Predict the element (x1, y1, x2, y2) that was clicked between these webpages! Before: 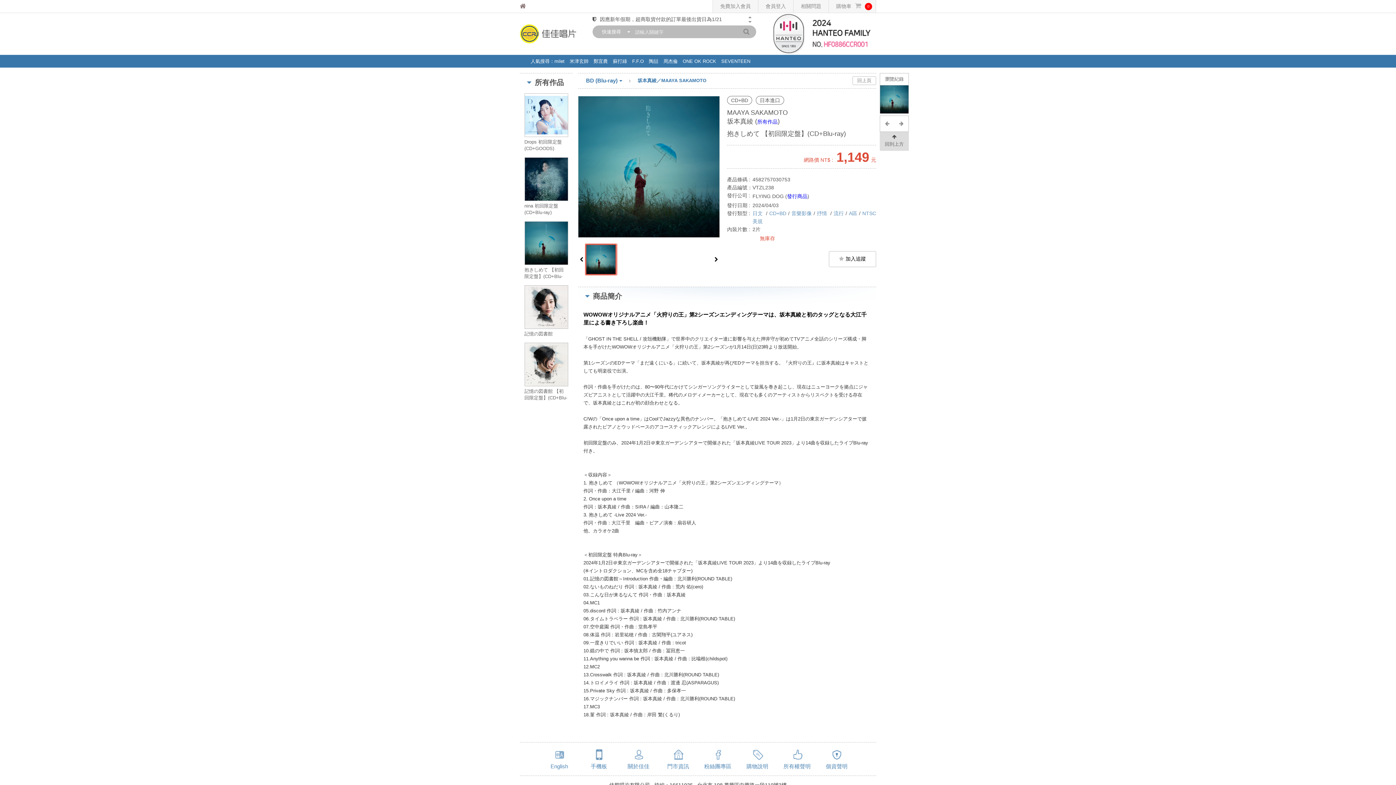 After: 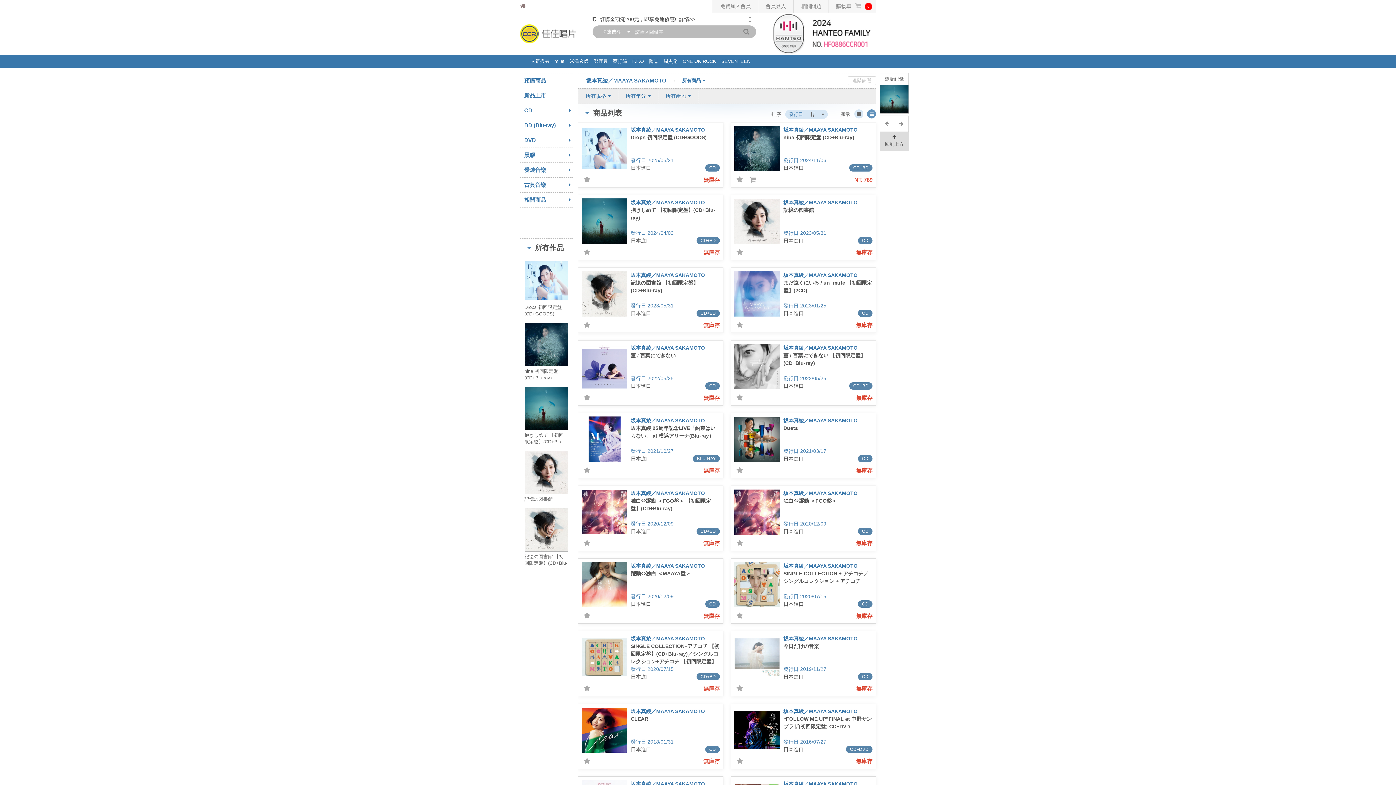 Action: bbox: (637, 73, 706, 88) label: 坂本真綾／MAAYA SAKAMOTO